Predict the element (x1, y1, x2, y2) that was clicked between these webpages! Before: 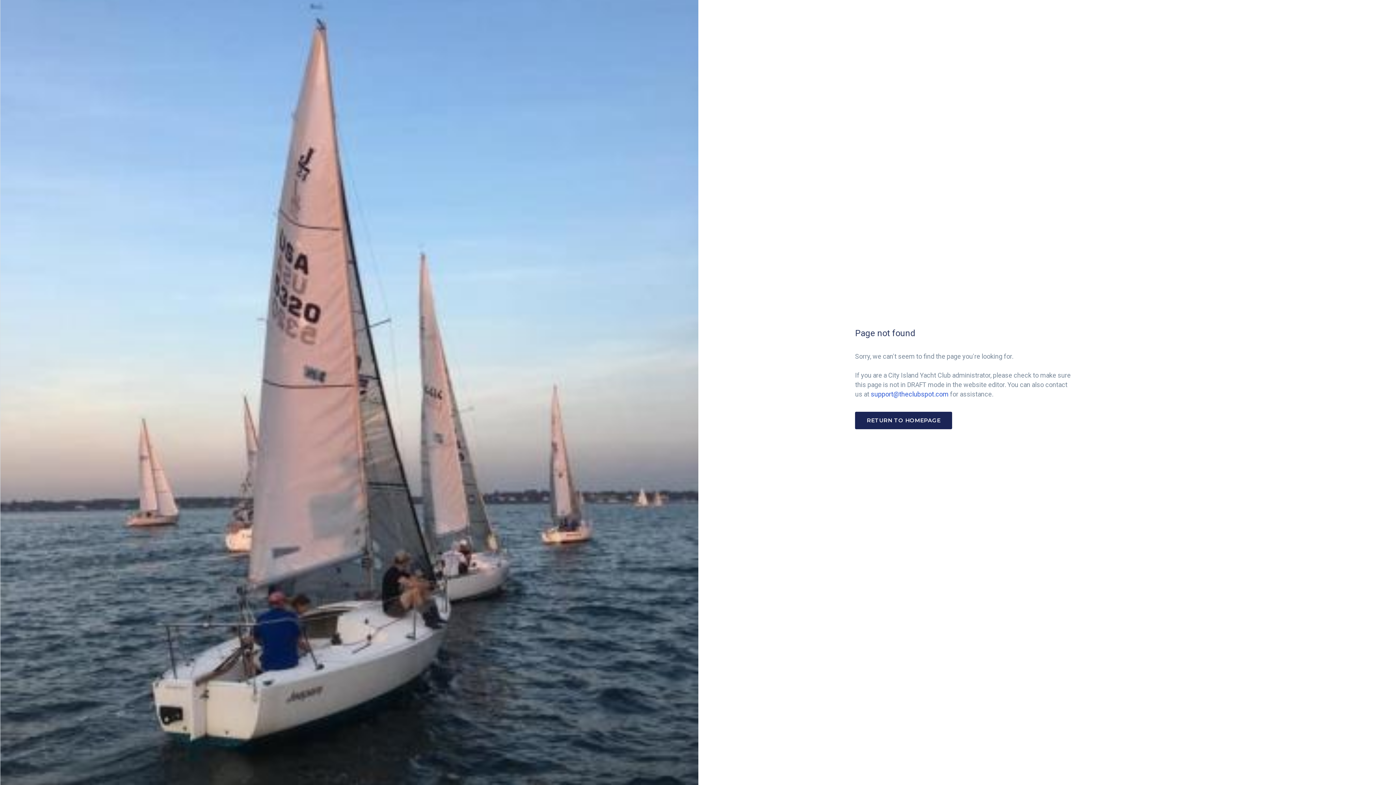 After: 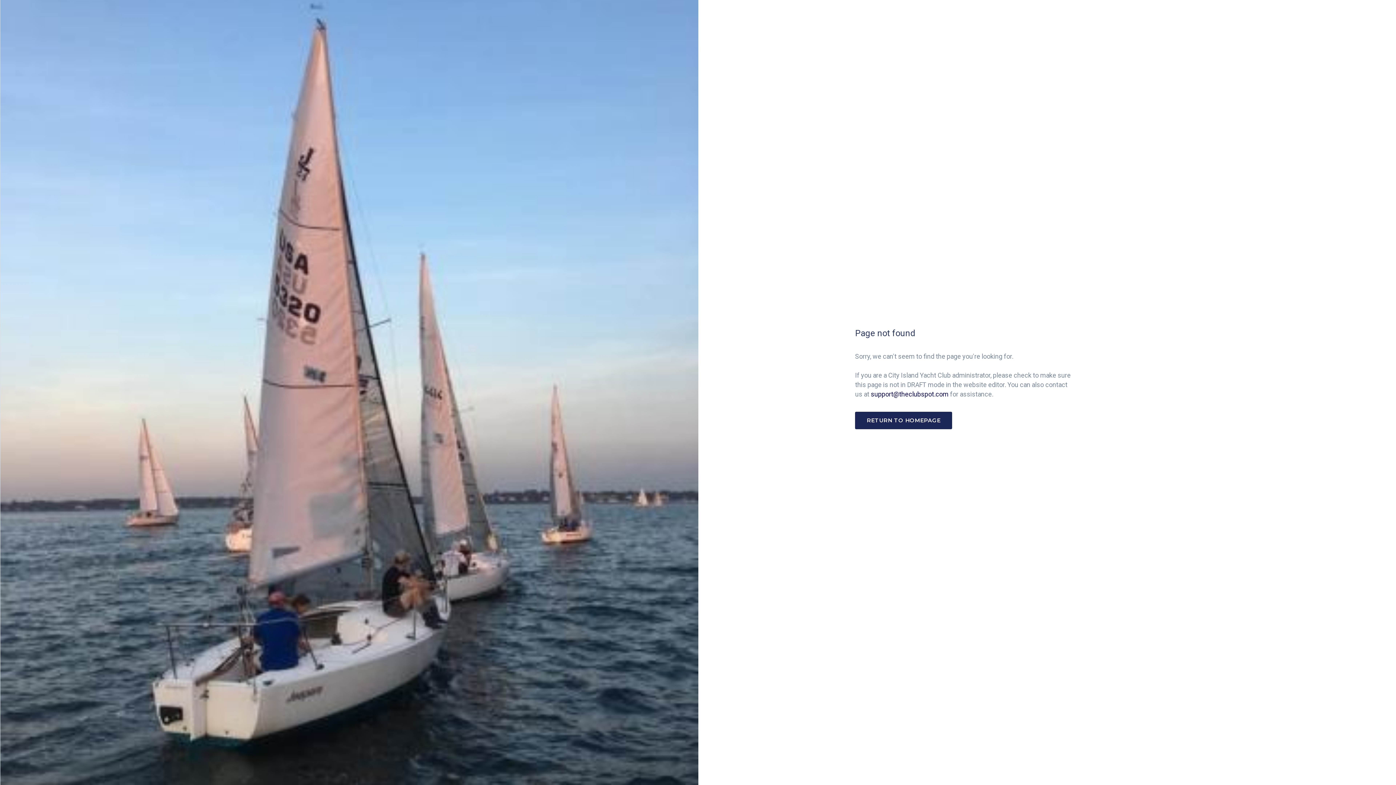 Action: label: support@theclubspot.com bbox: (871, 390, 948, 398)